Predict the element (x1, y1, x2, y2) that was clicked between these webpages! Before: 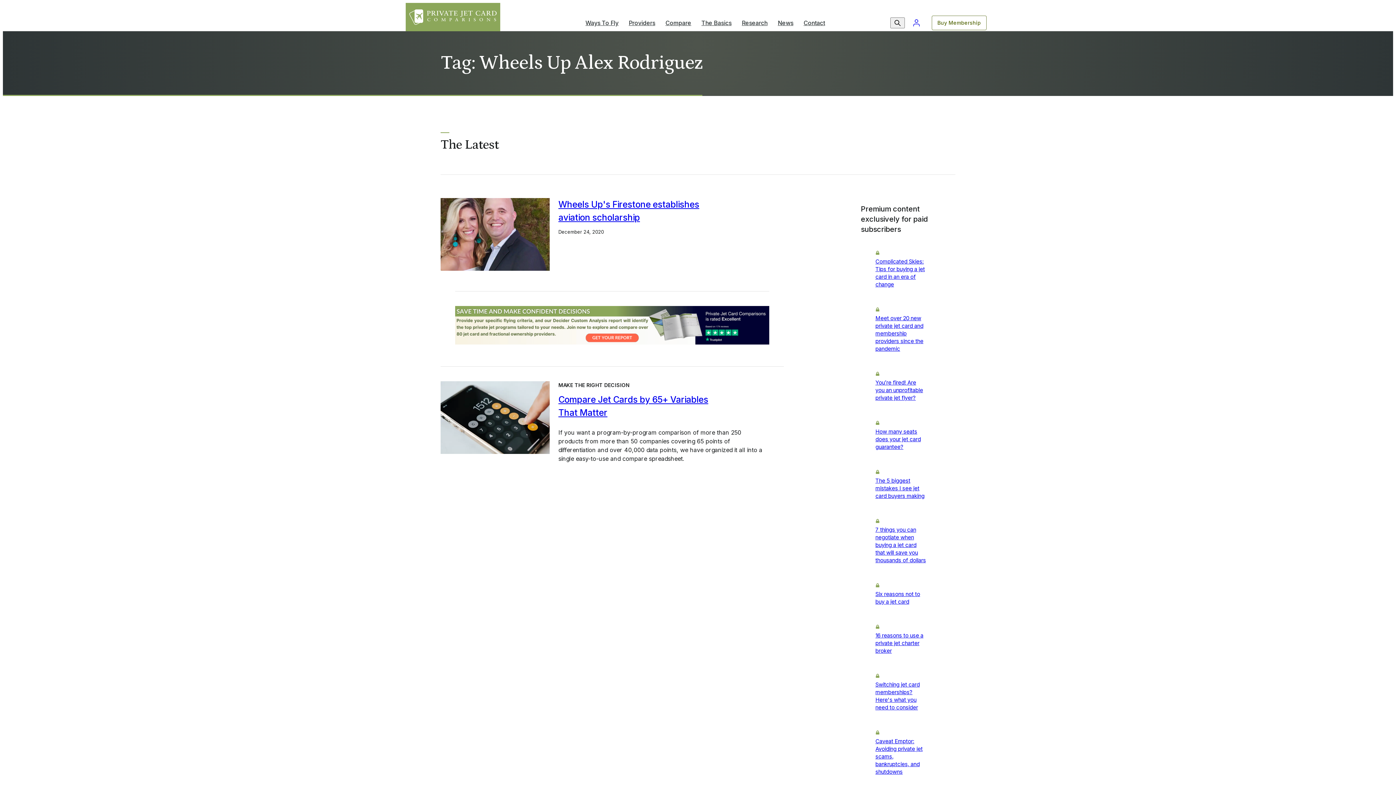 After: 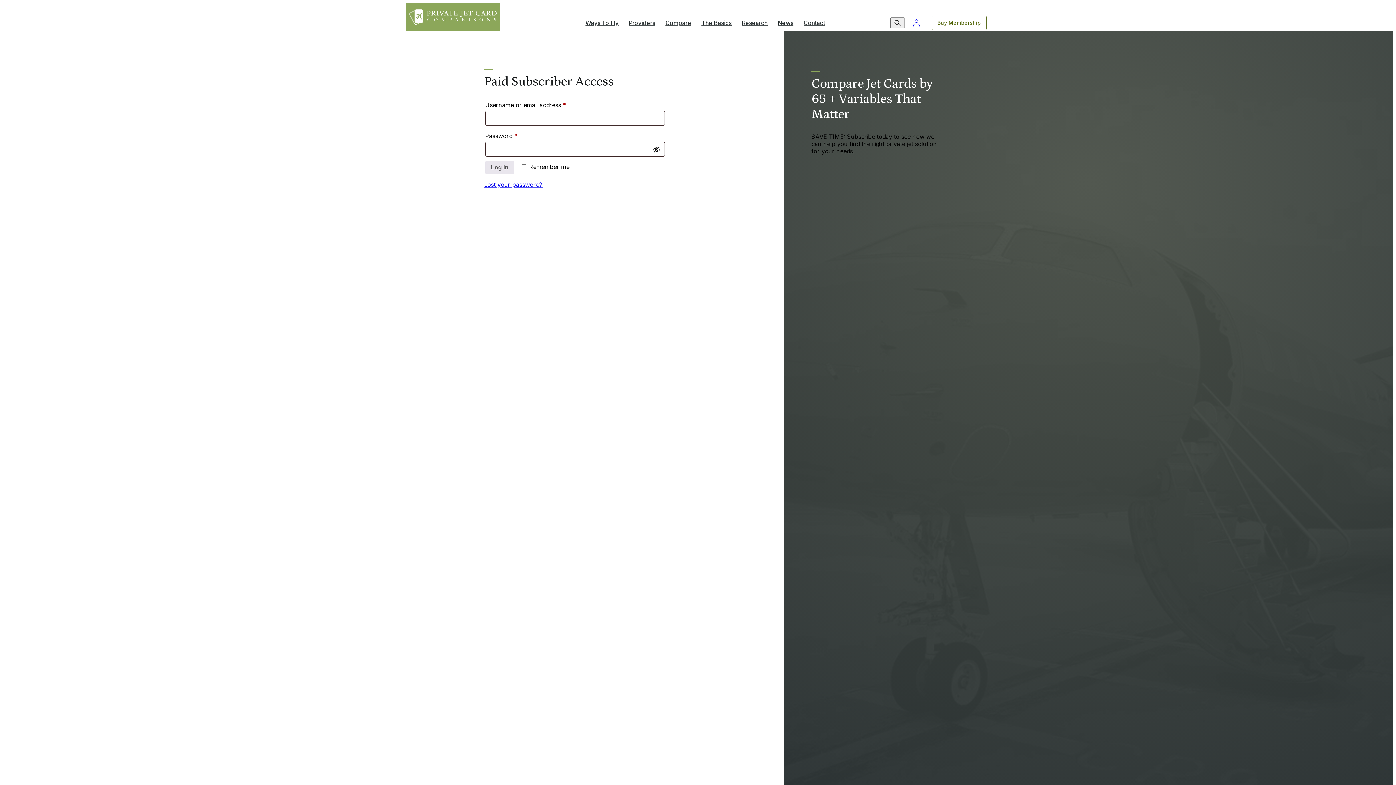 Action: label: Compare Jet Cards by 65+ Variables That Matter bbox: (558, 393, 722, 419)